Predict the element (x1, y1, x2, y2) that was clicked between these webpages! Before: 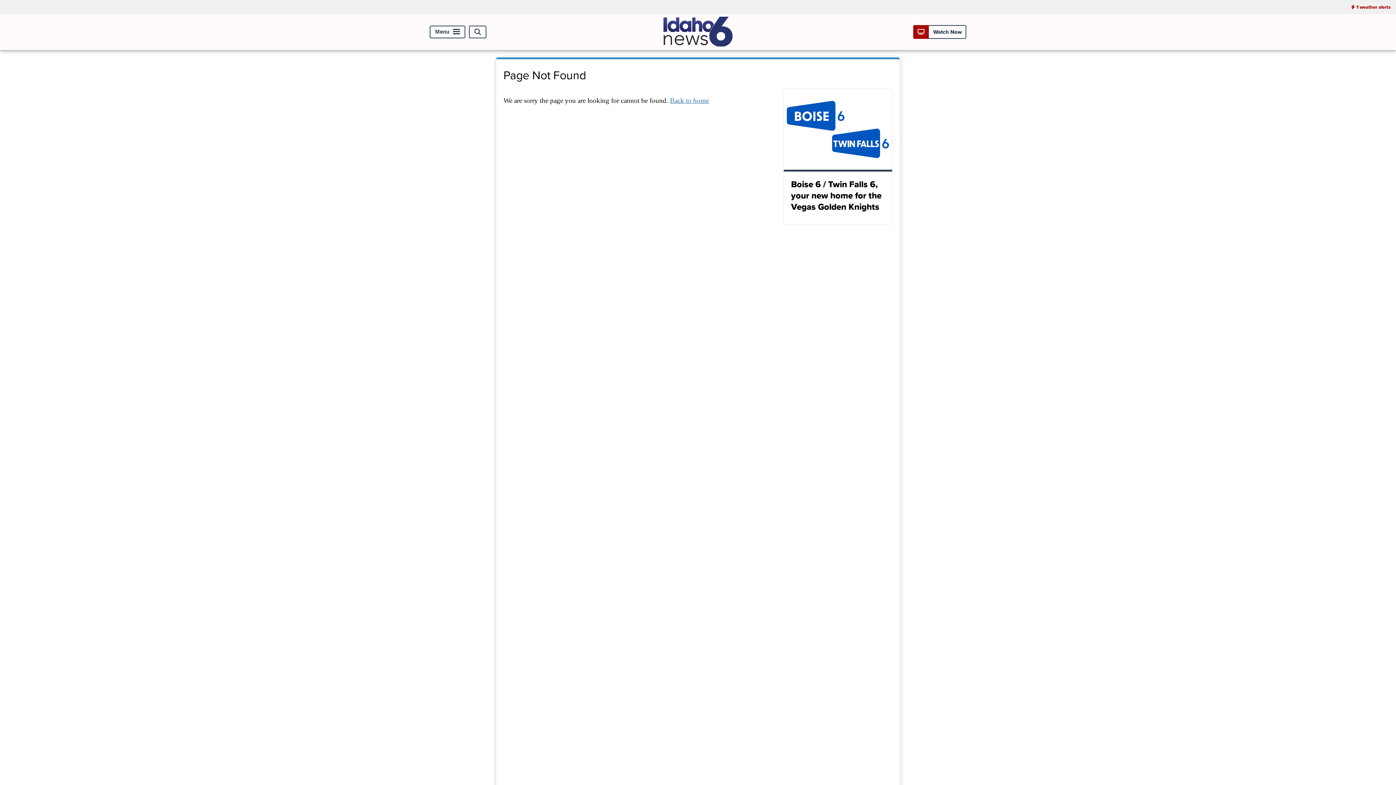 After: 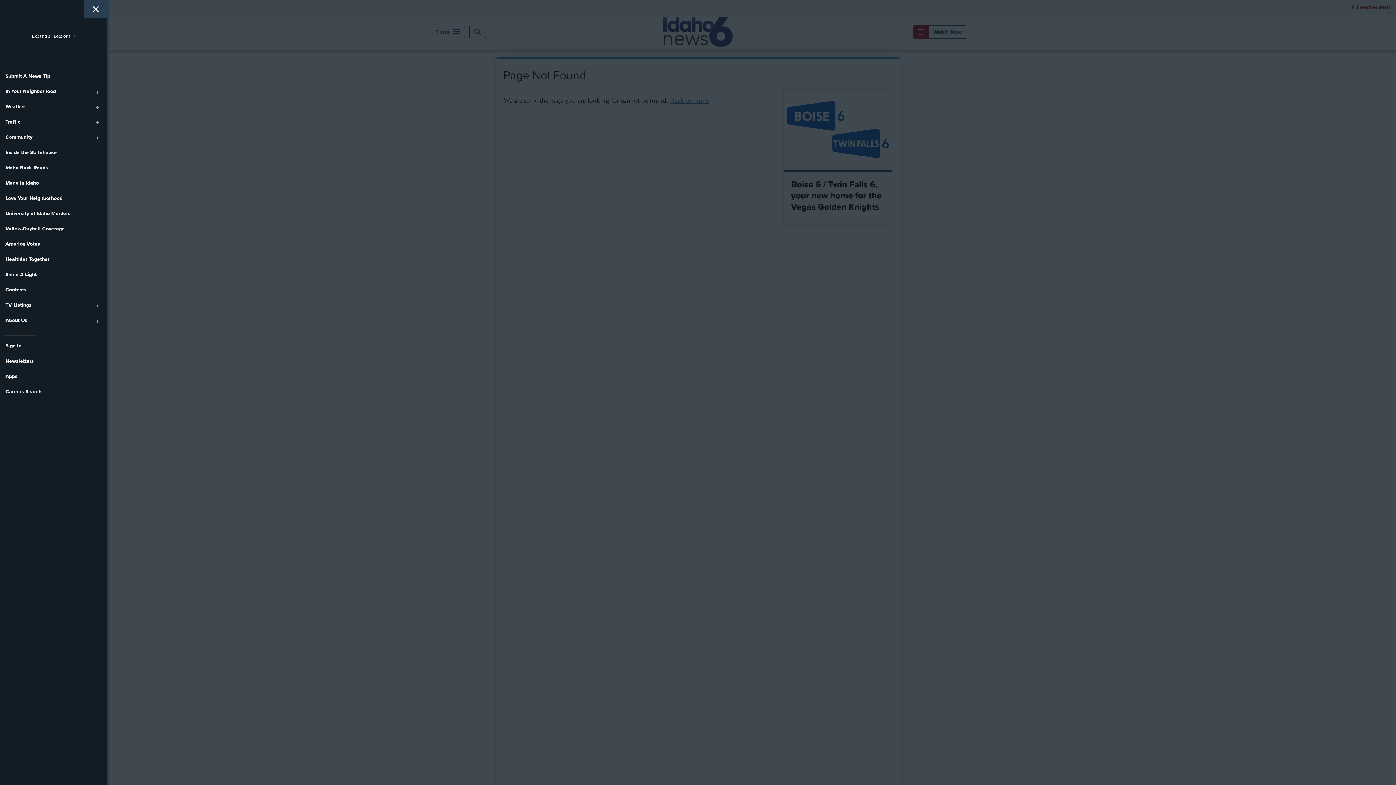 Action: bbox: (429, 25, 465, 38) label: Menu